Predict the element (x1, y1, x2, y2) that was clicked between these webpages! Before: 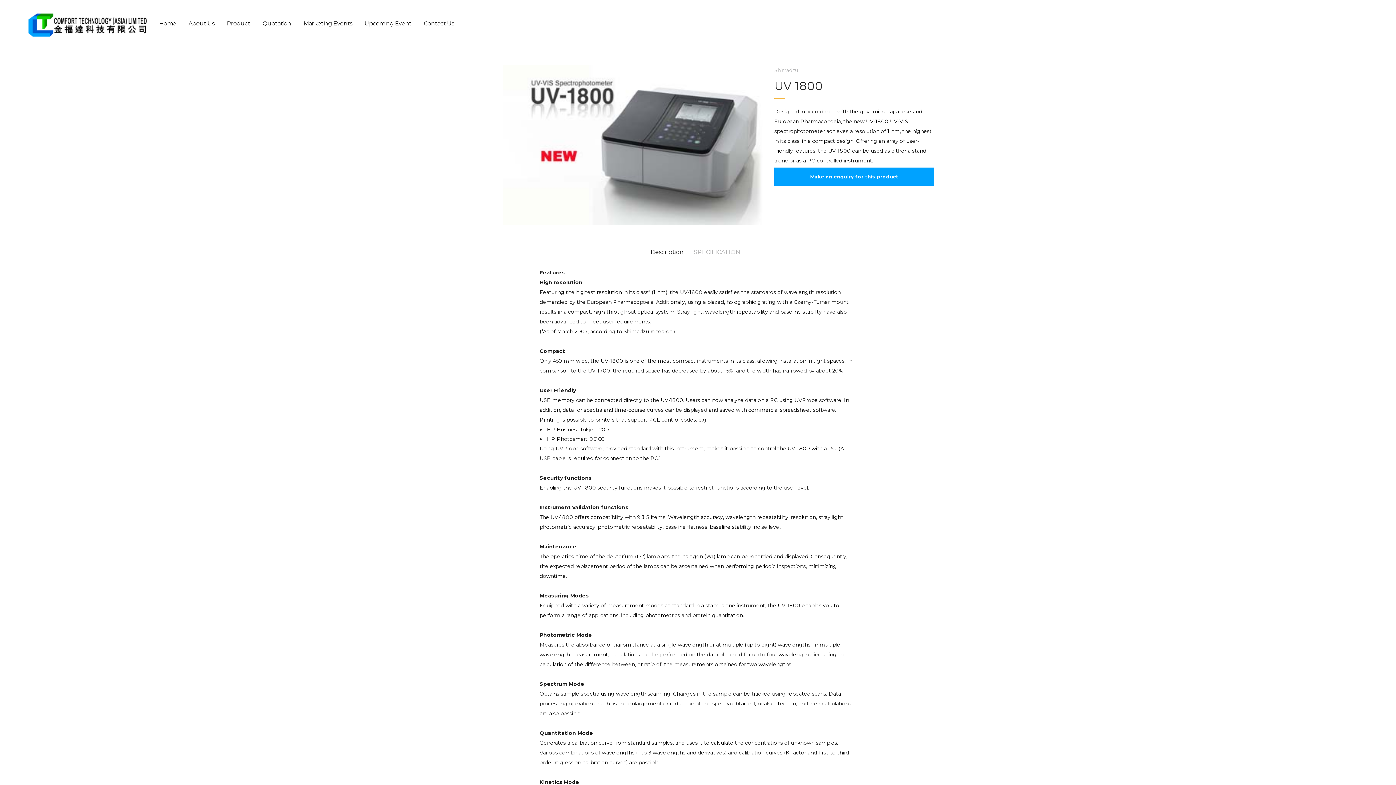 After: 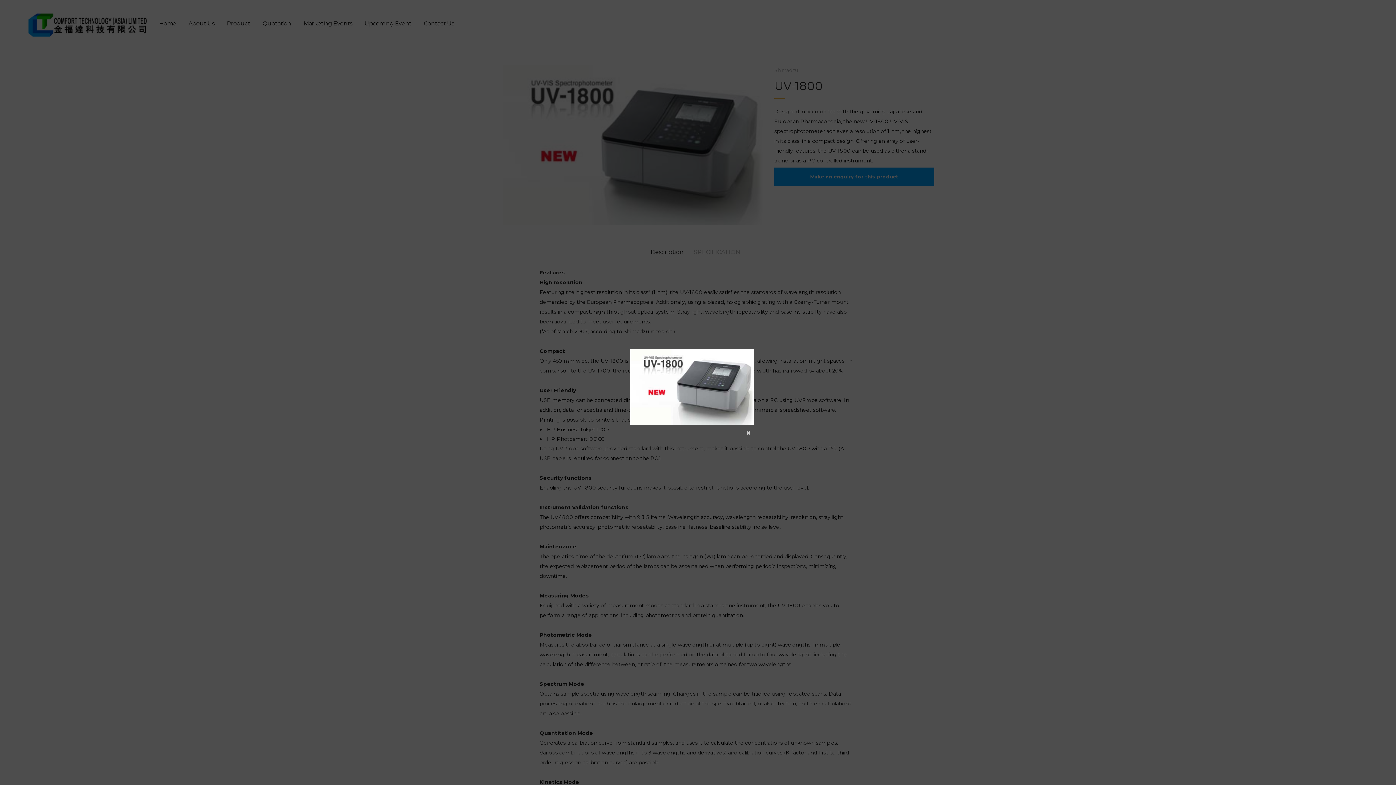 Action: bbox: (503, 65, 763, 224)